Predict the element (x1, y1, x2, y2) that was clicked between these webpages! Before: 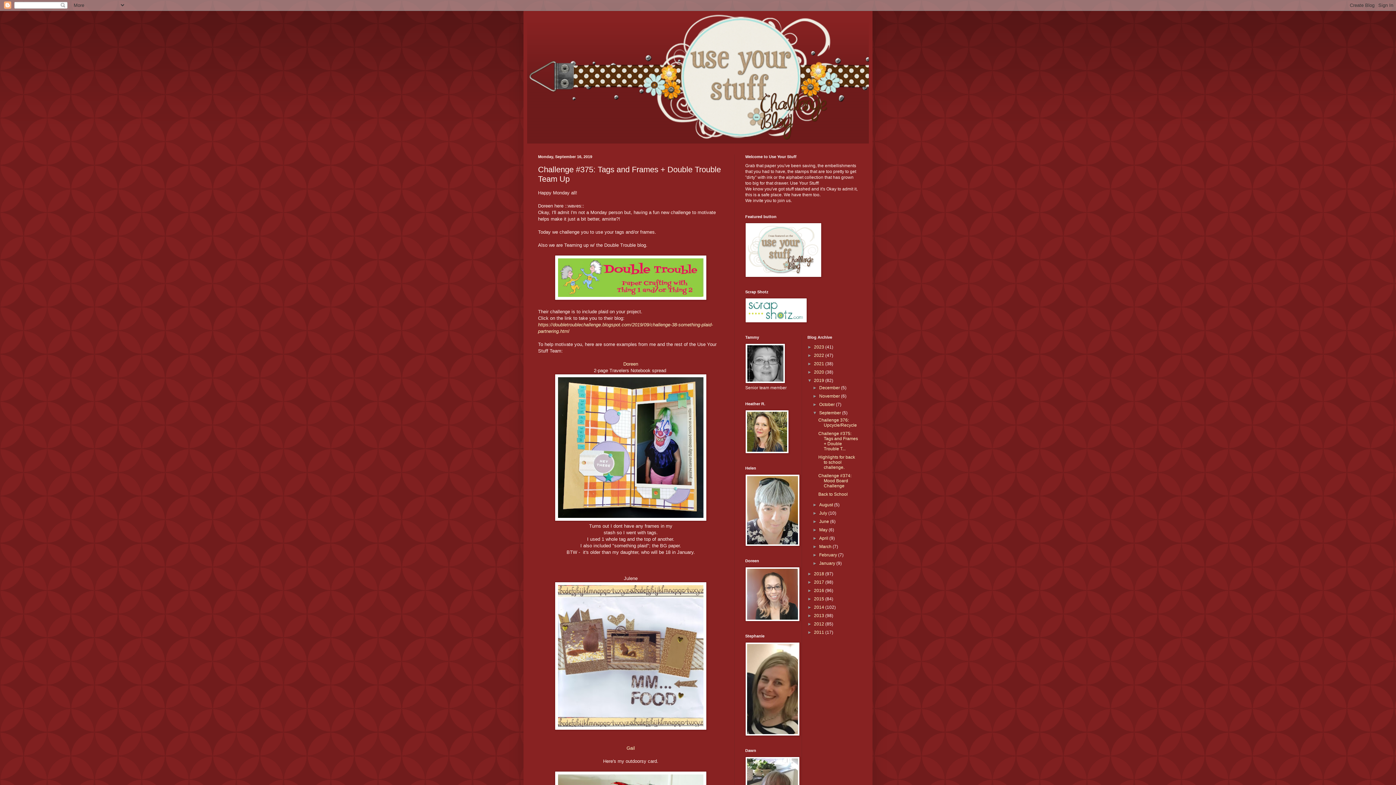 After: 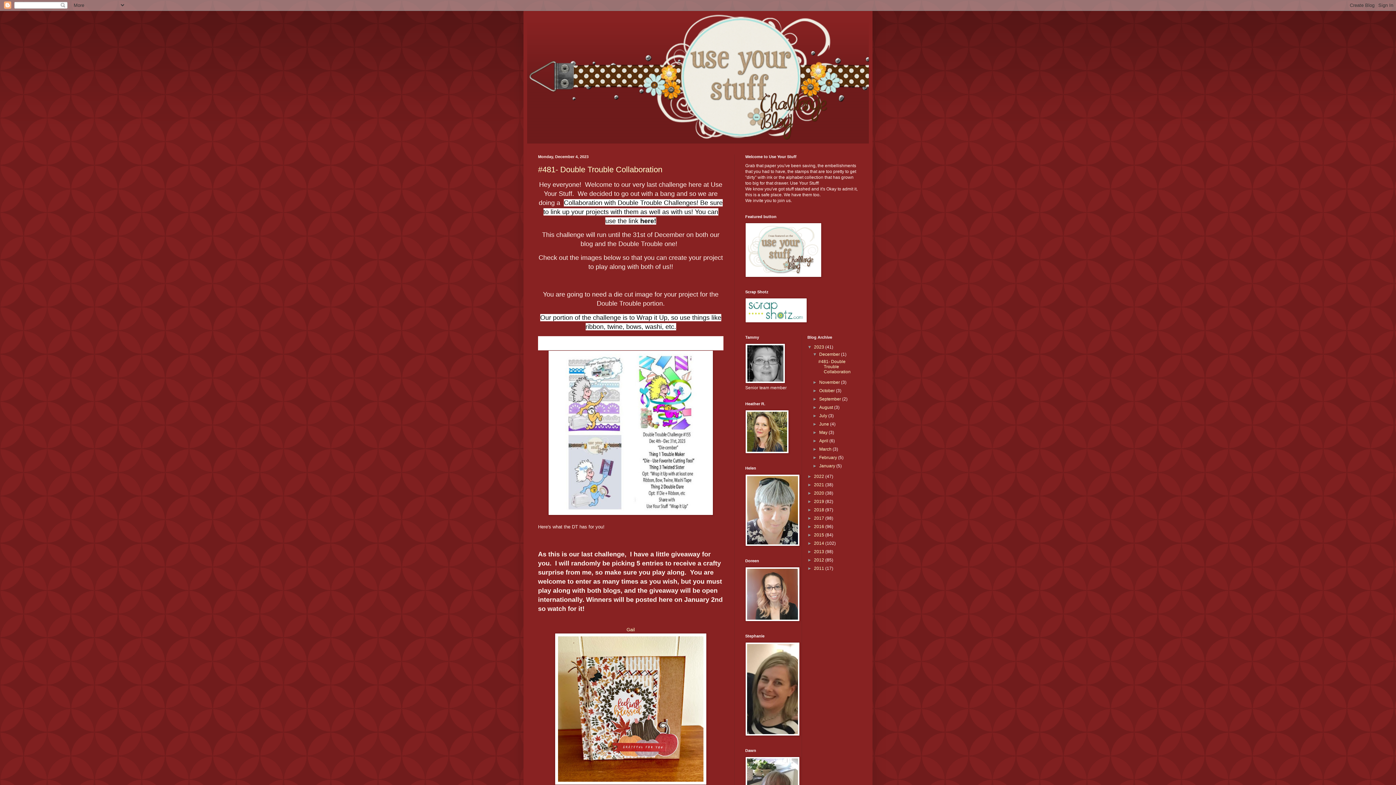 Action: bbox: (527, 14, 869, 143)